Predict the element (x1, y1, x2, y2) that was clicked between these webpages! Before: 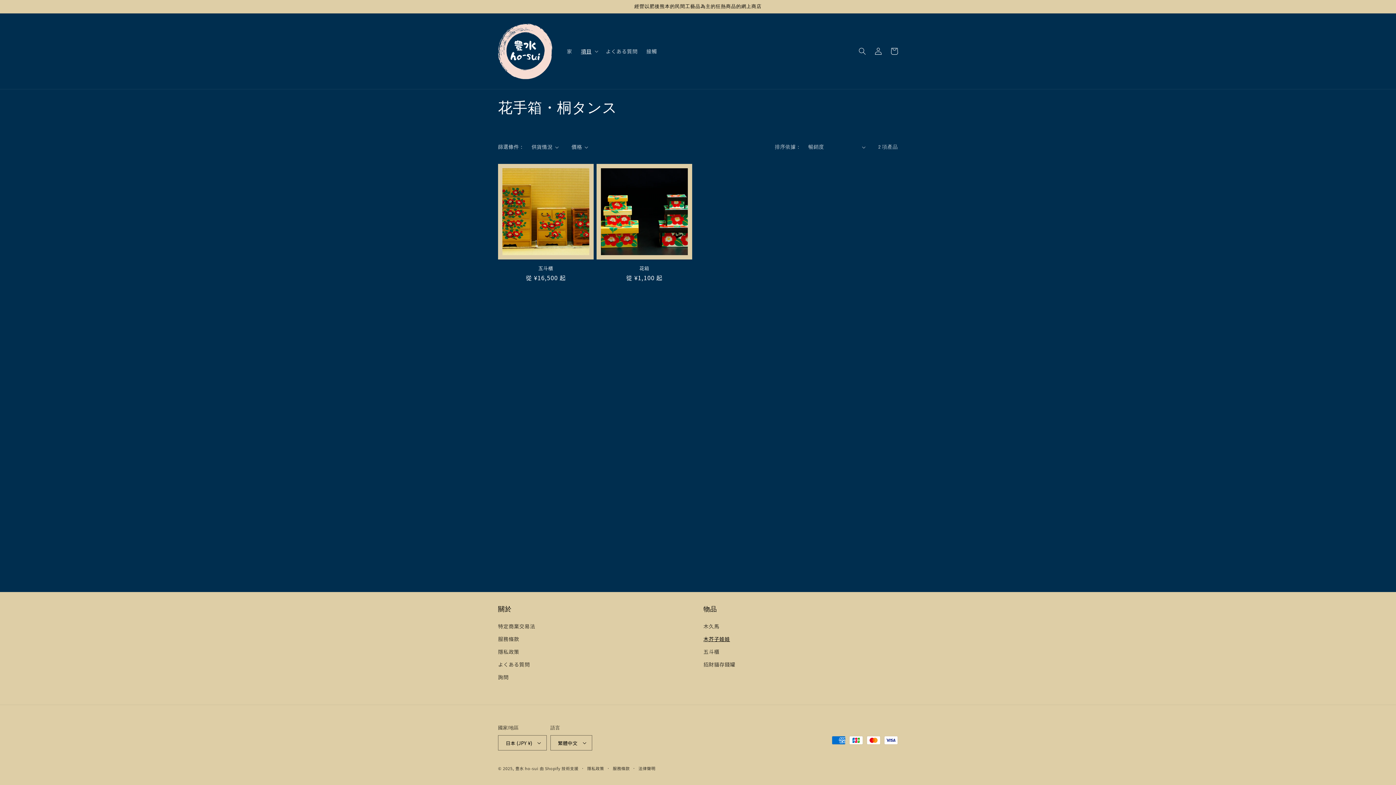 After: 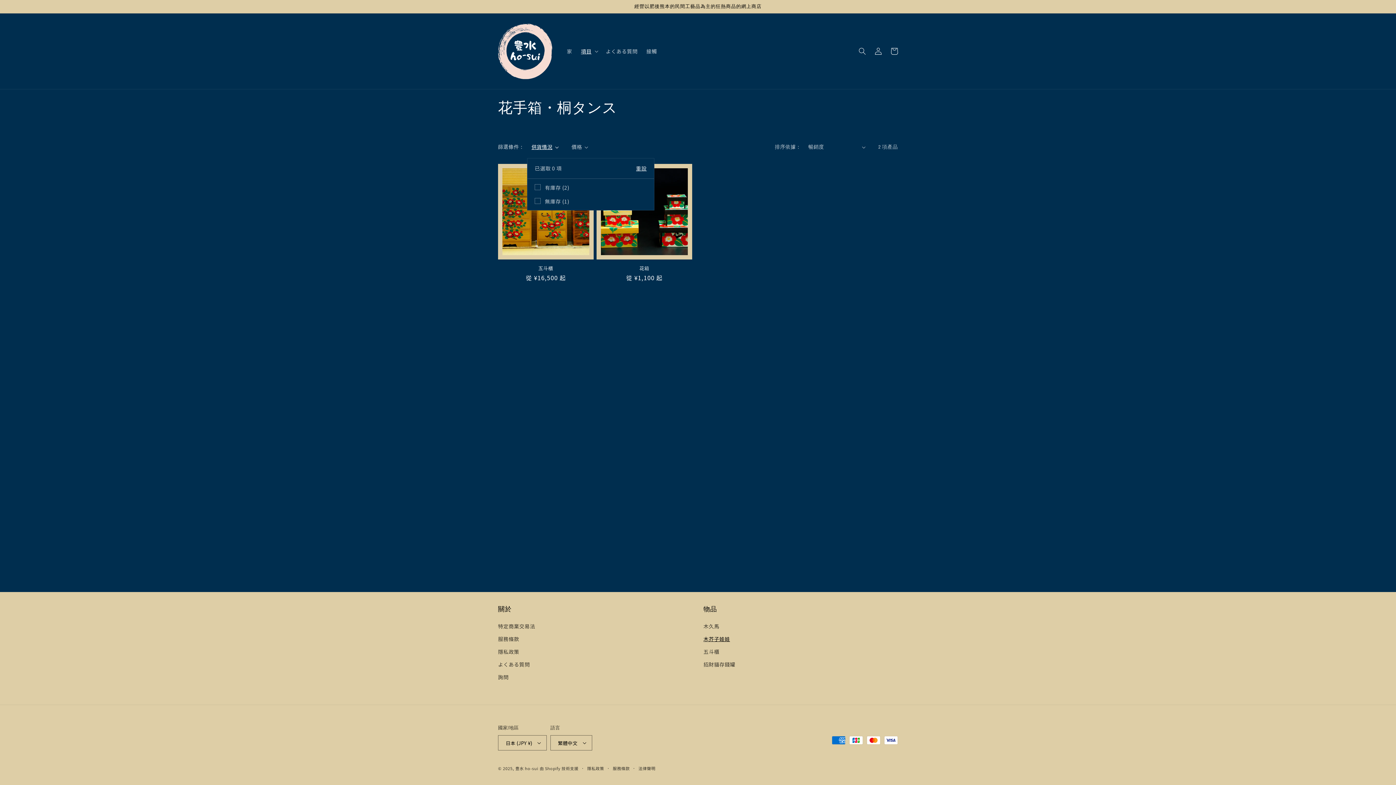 Action: bbox: (531, 143, 558, 151) label: 供貨情況 (已選取 0 項)